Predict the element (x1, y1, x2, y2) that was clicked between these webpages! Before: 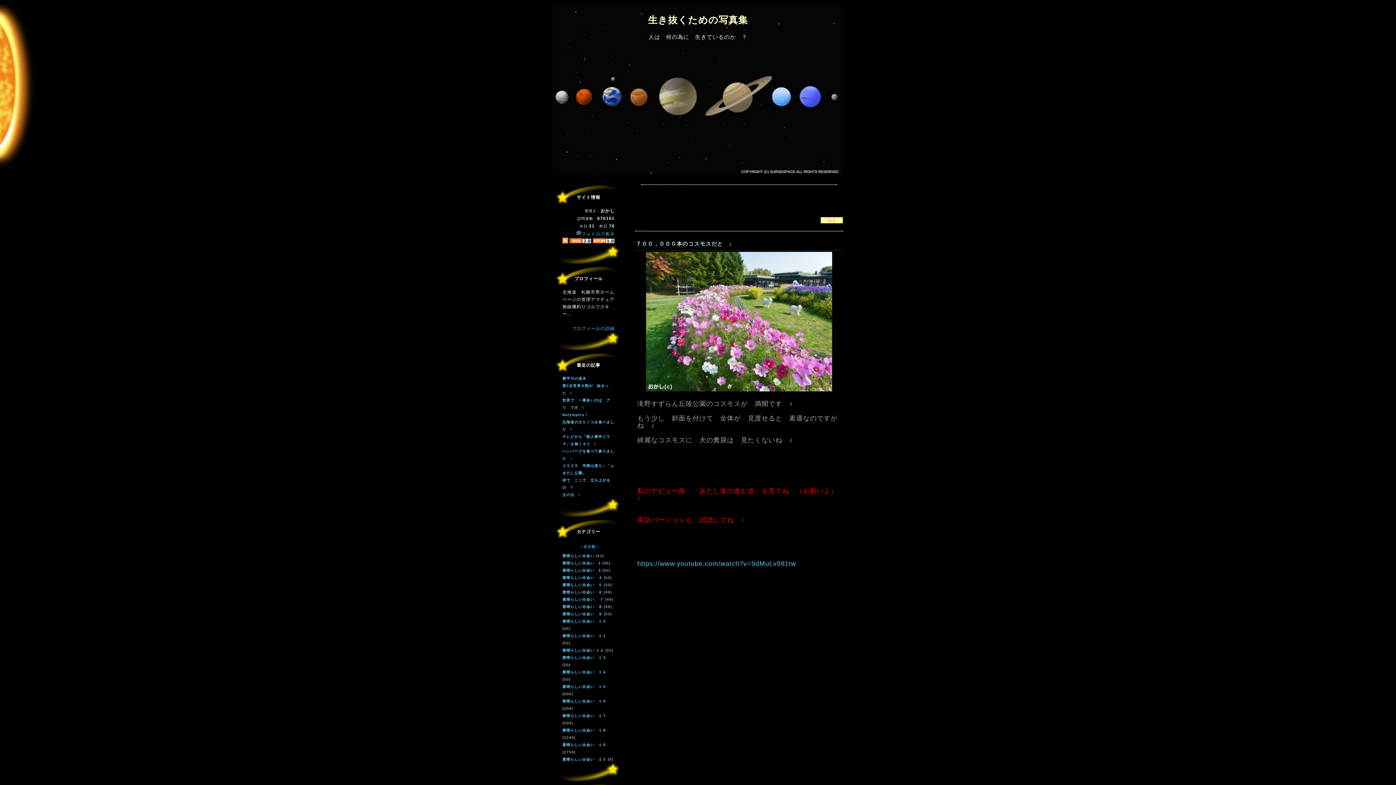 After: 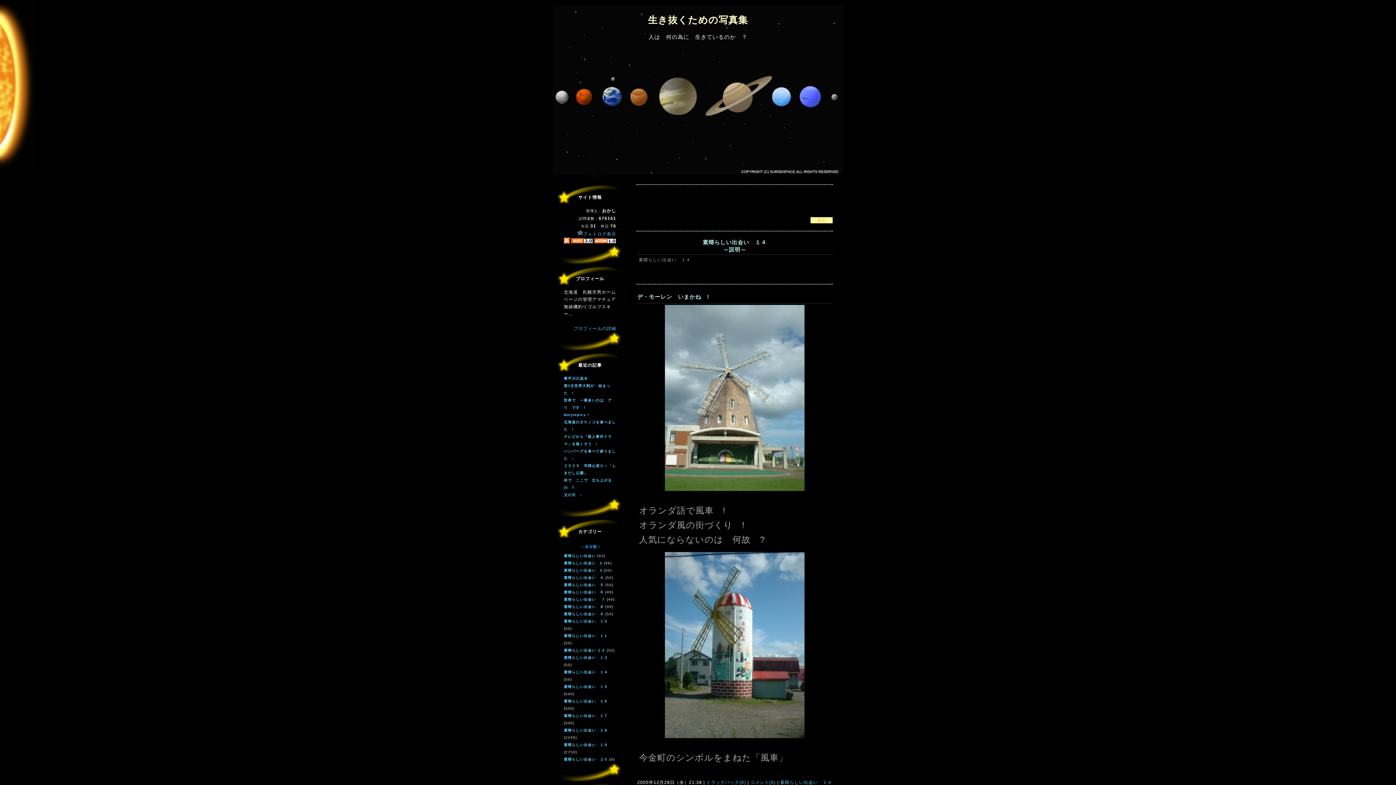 Action: bbox: (562, 669, 606, 674) label: 素晴らしい出会い　１４ 